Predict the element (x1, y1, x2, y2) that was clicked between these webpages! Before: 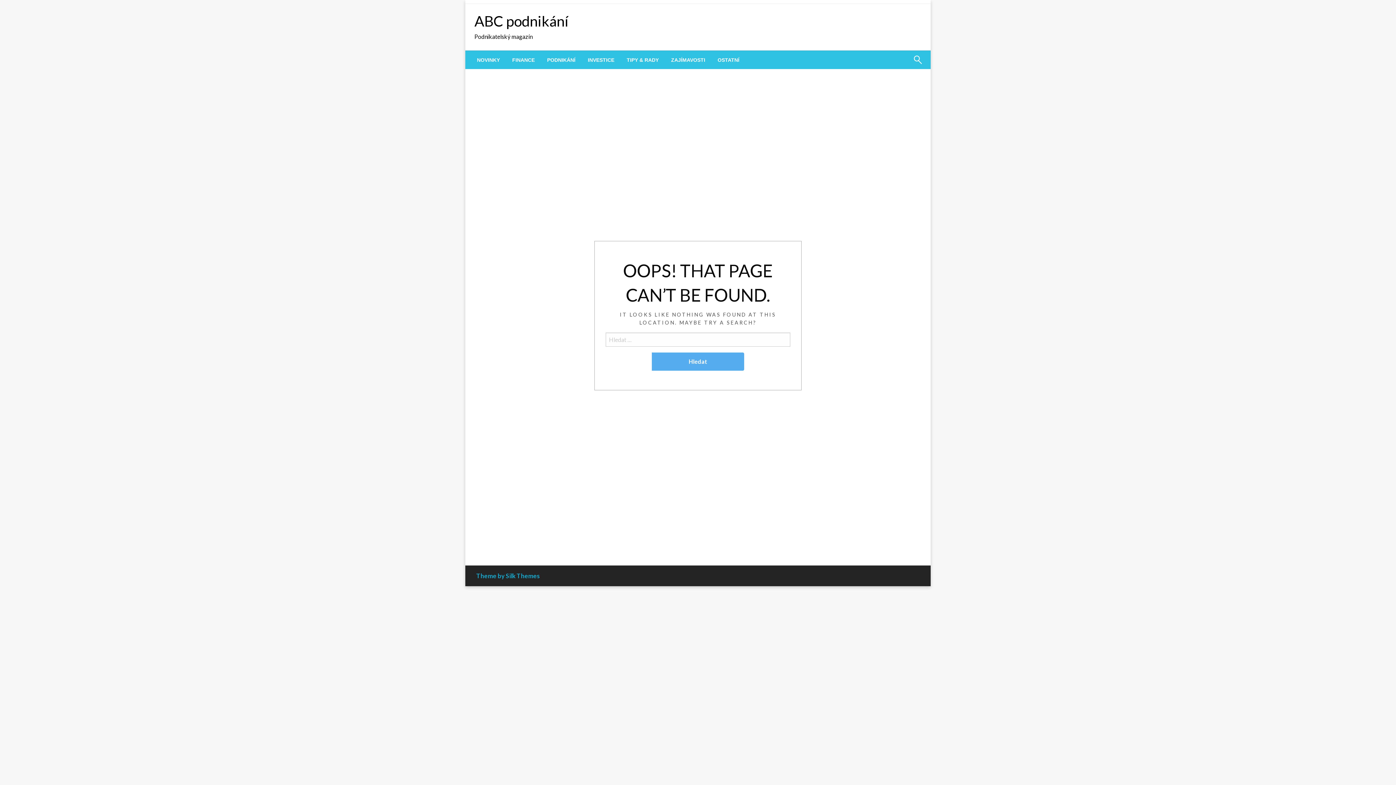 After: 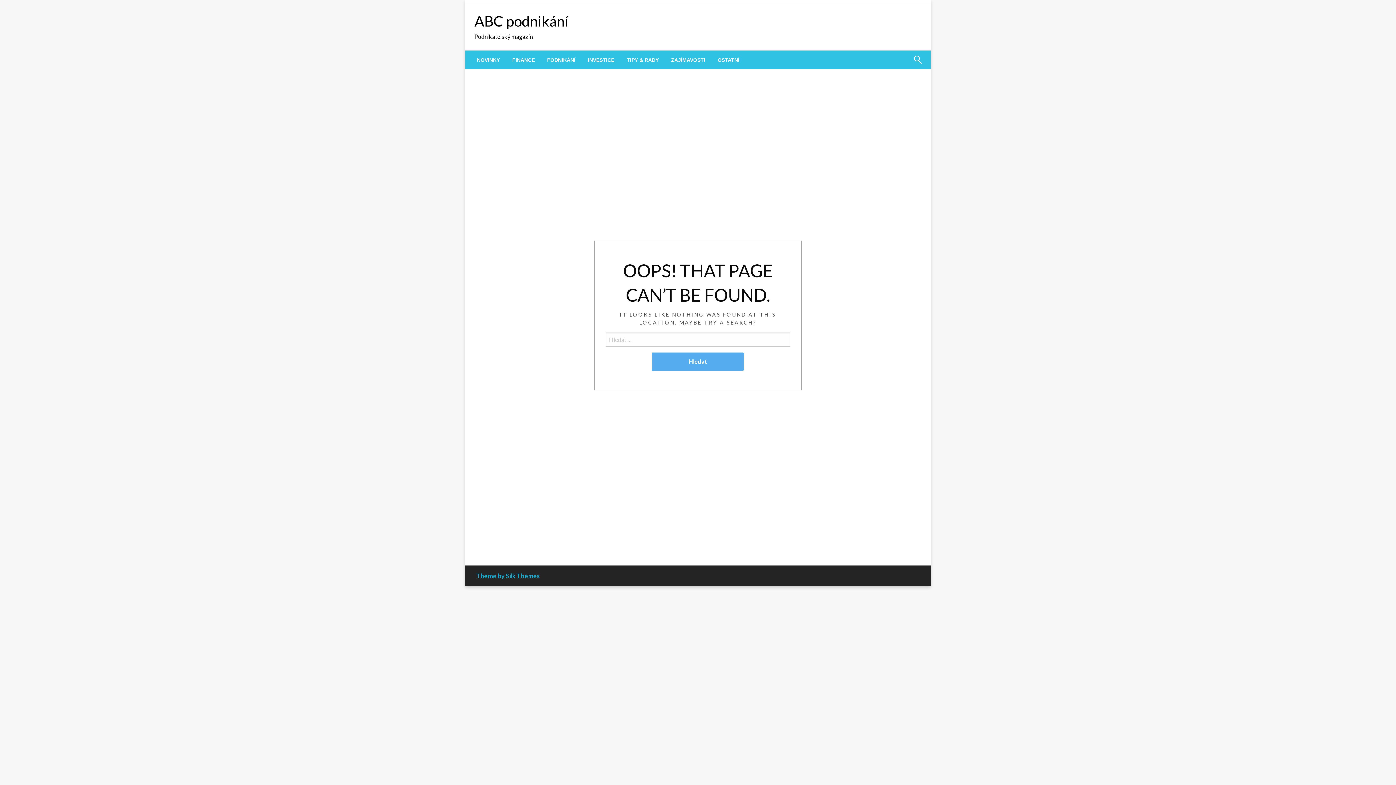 Action: label: Theme by Silk Themes bbox: (476, 572, 540, 580)